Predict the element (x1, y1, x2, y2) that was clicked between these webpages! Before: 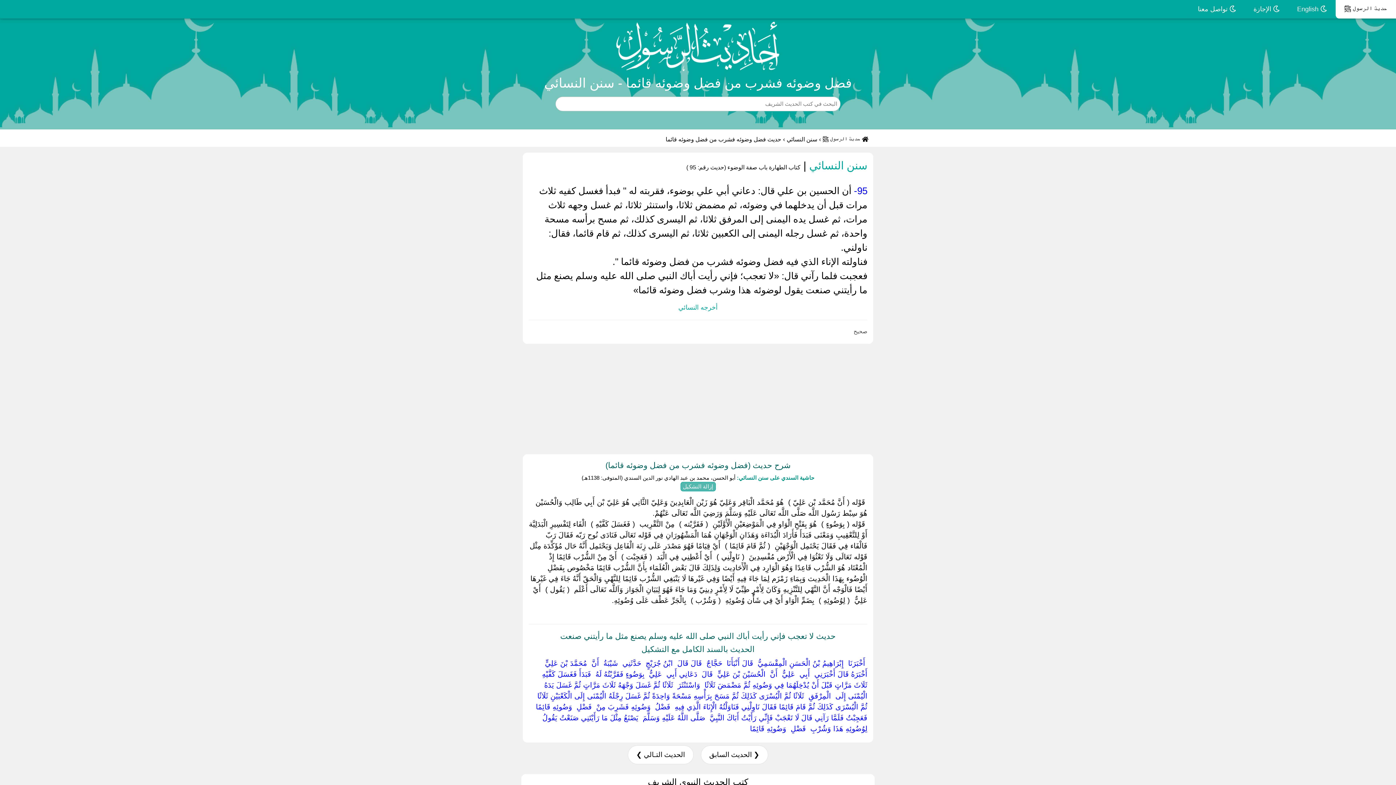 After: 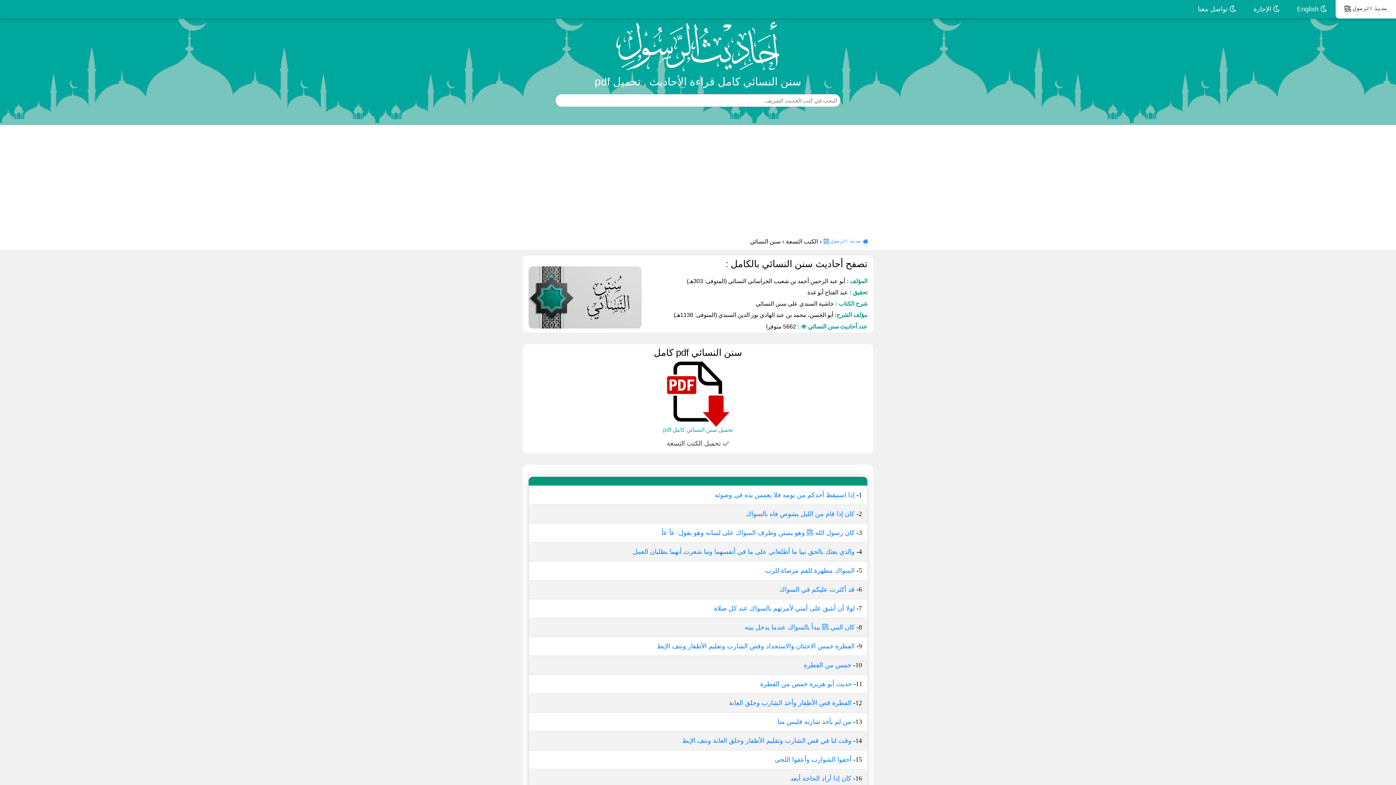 Action: bbox: (786, 136, 817, 142) label: سنن النسائي